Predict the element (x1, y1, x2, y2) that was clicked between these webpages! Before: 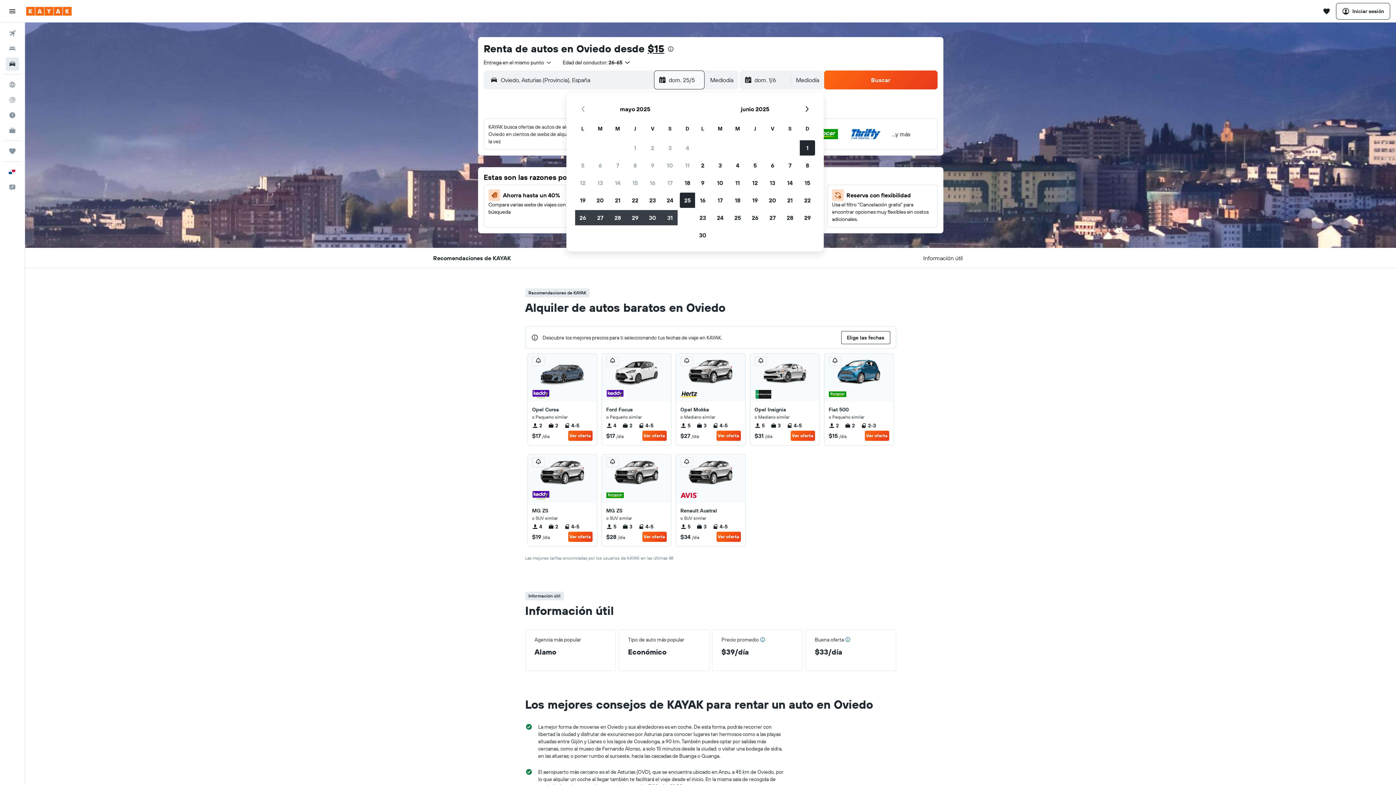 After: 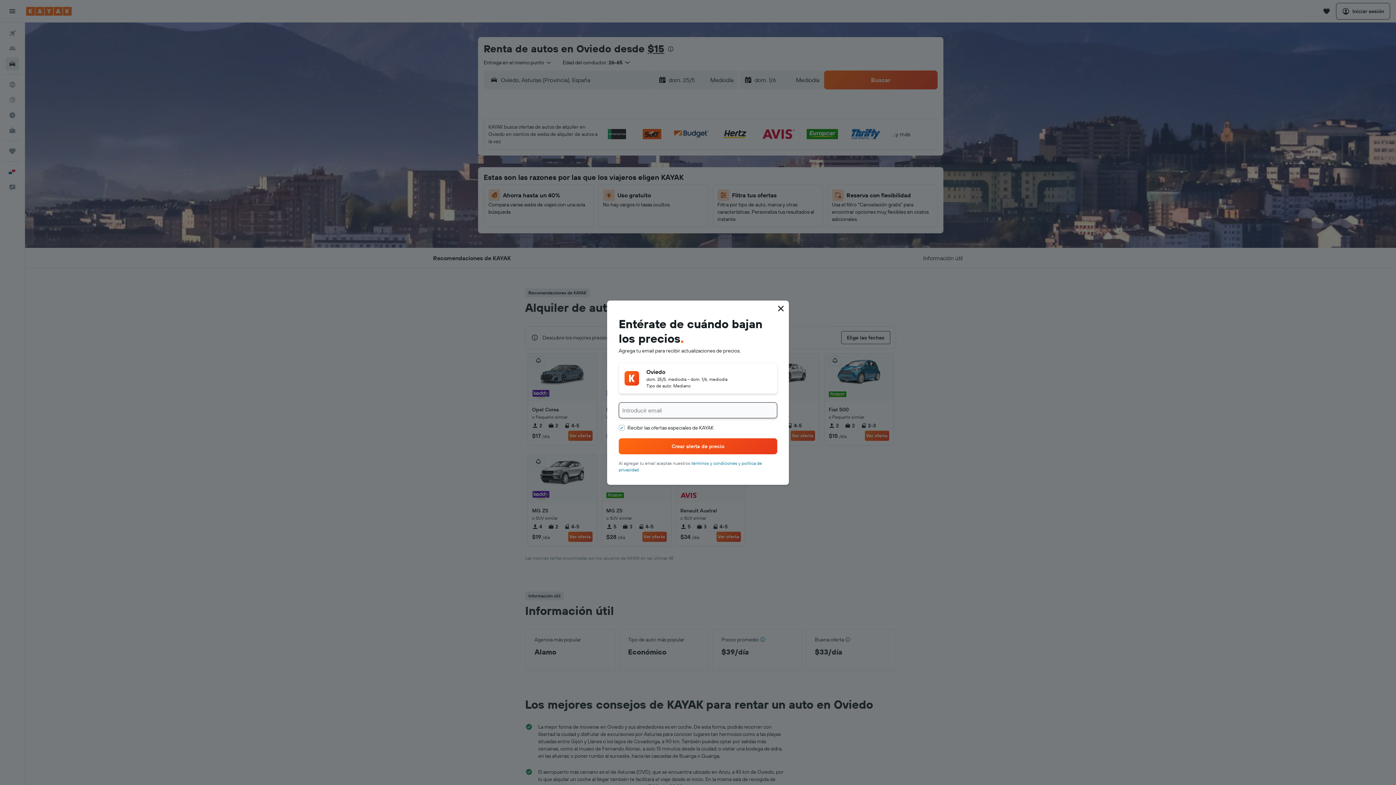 Action: bbox: (680, 356, 692, 366)